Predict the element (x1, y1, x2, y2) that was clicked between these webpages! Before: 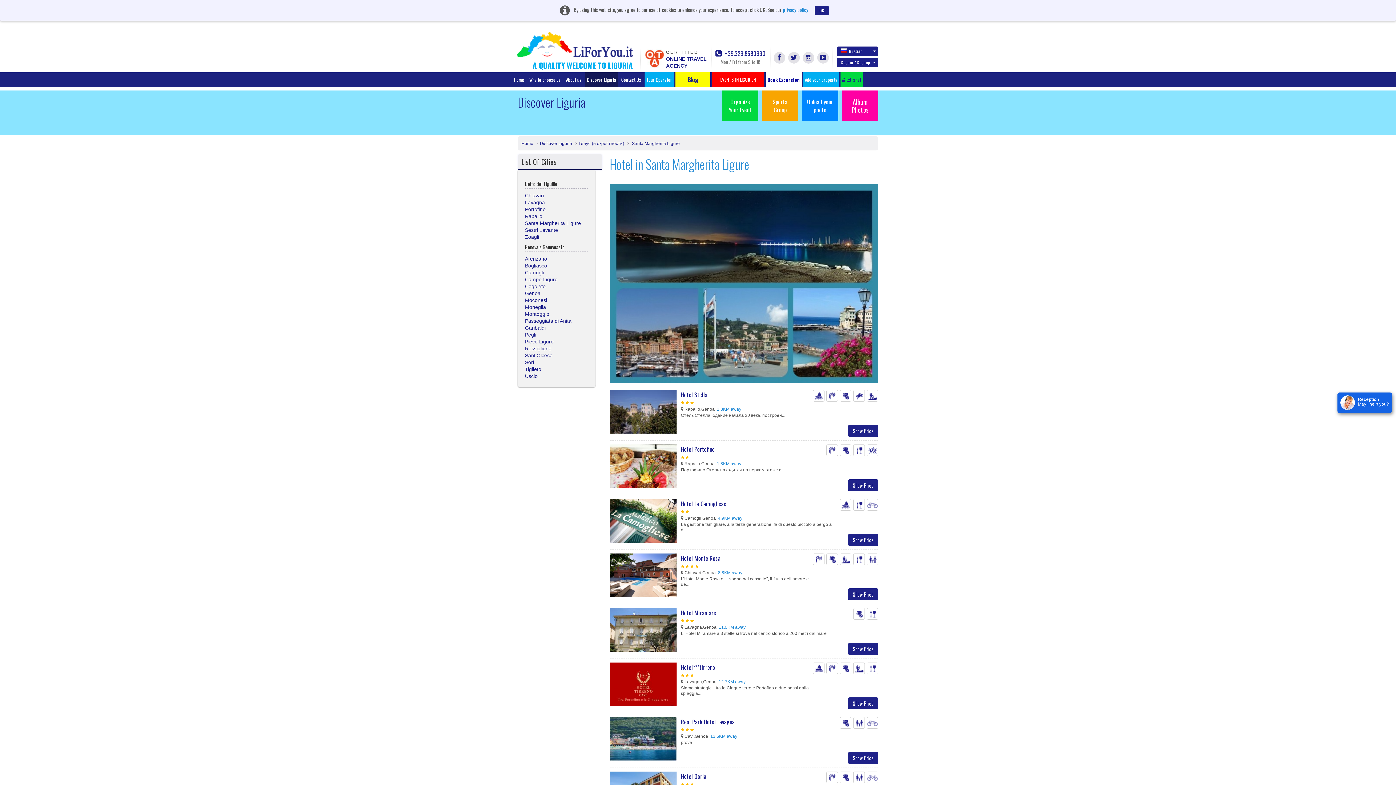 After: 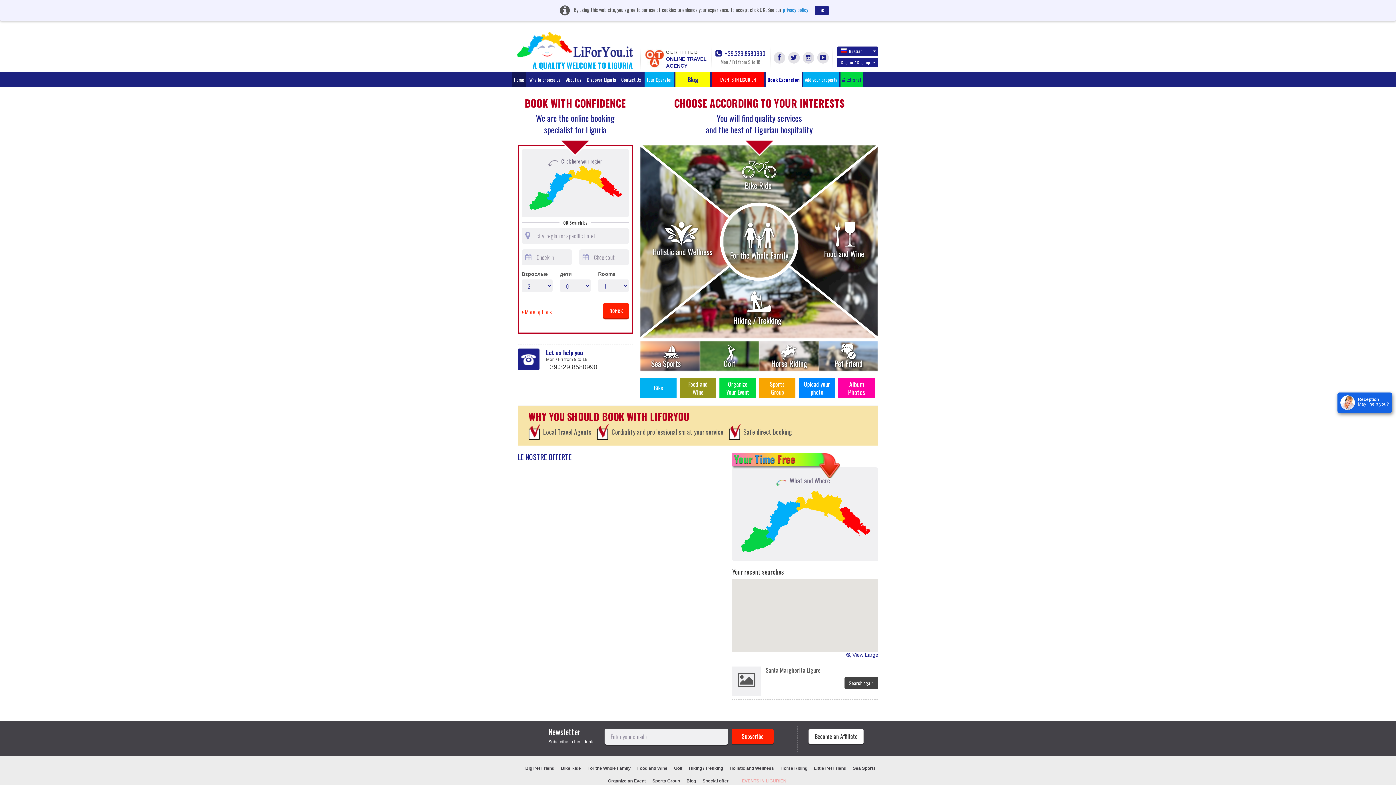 Action: label: A QUALITY WELCOME TO LIGURIA bbox: (517, 28, 633, 71)